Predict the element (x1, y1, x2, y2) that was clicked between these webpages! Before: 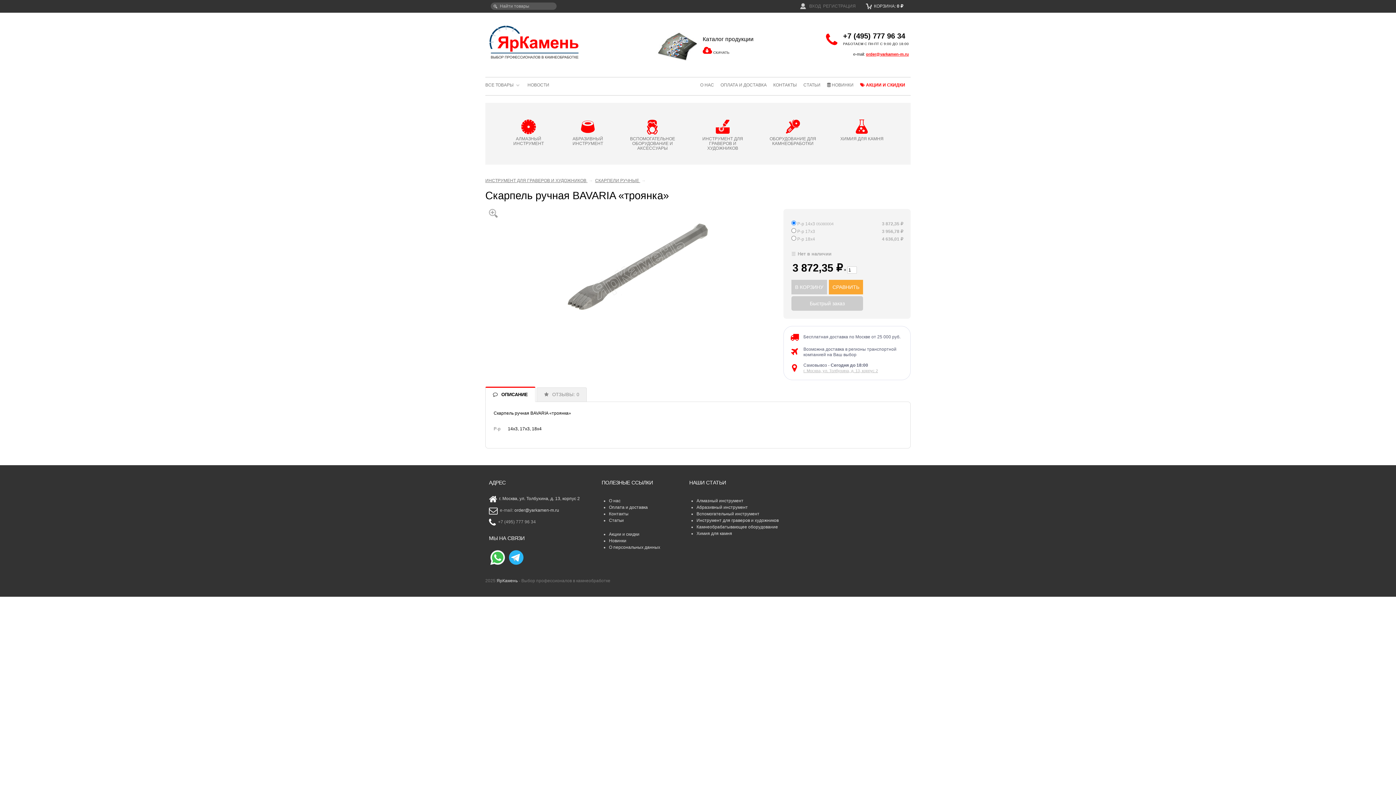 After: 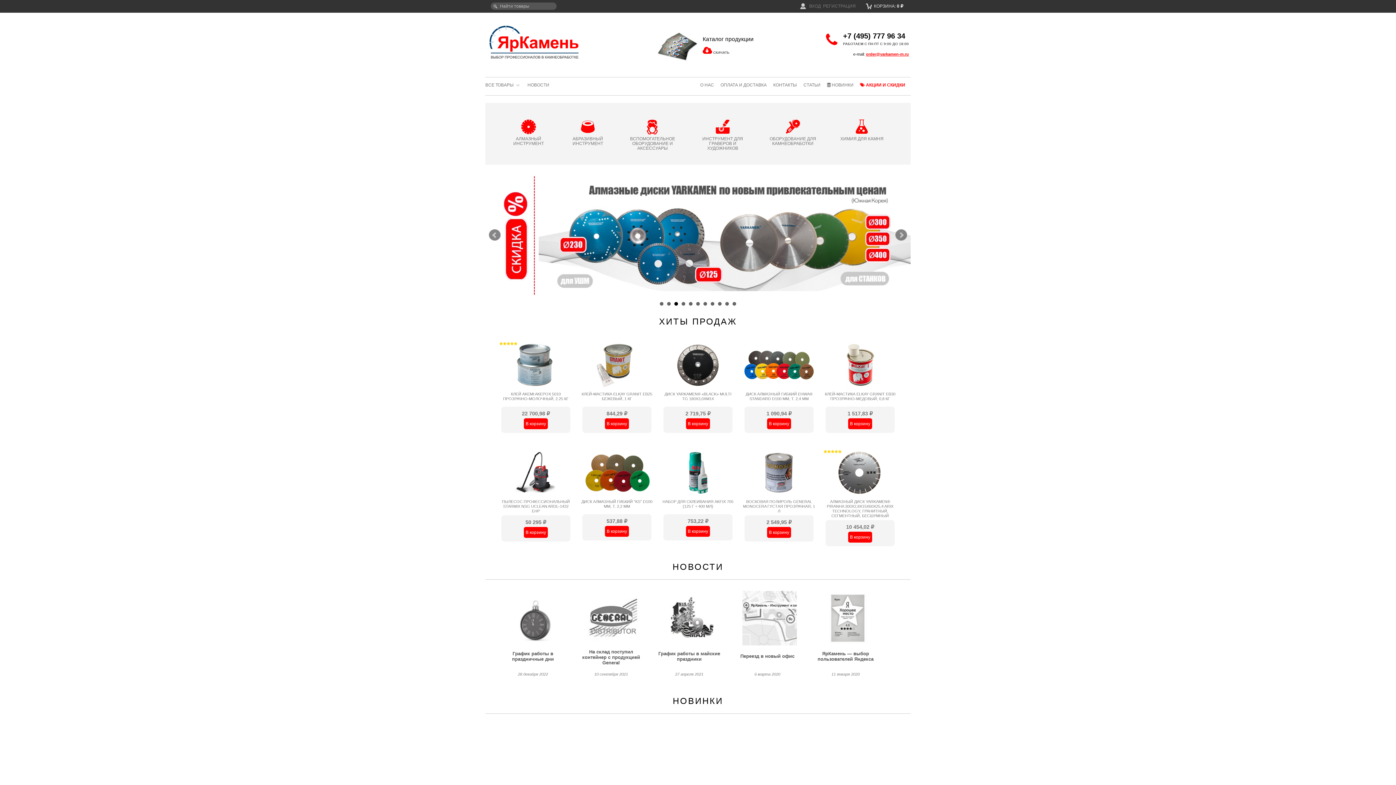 Action: label: ВСЕ ТОВАРЫ bbox: (485, 77, 519, 93)